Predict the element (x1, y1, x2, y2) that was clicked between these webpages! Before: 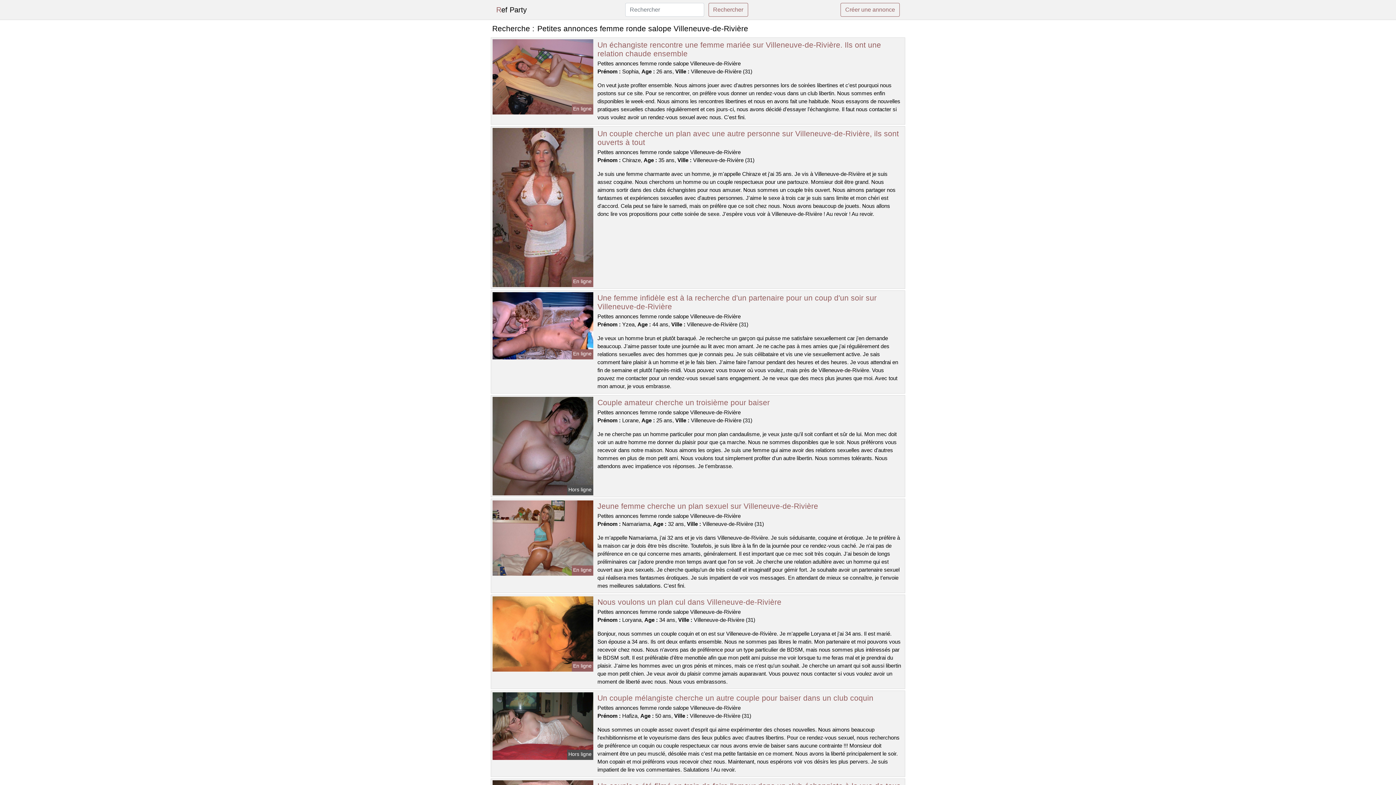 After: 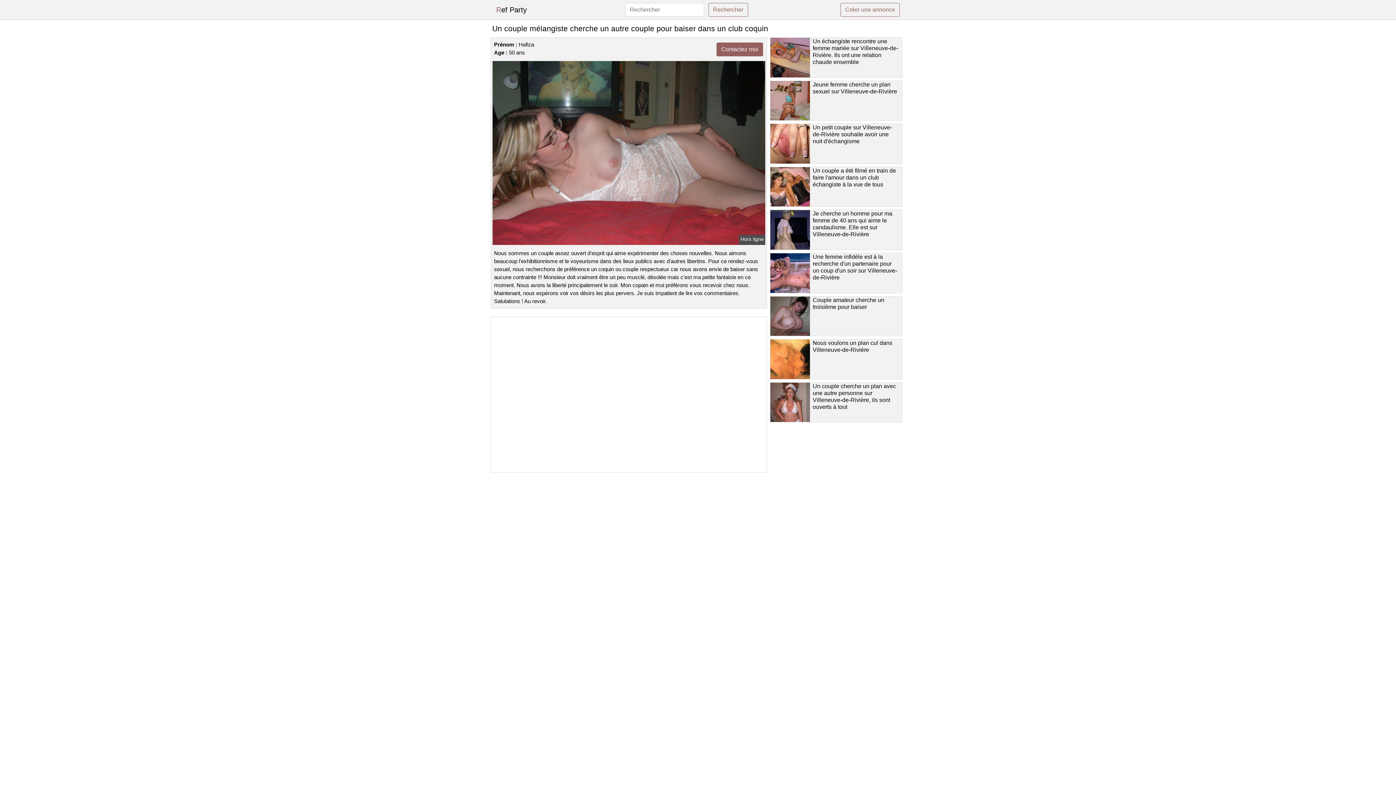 Action: bbox: (491, 722, 594, 729)